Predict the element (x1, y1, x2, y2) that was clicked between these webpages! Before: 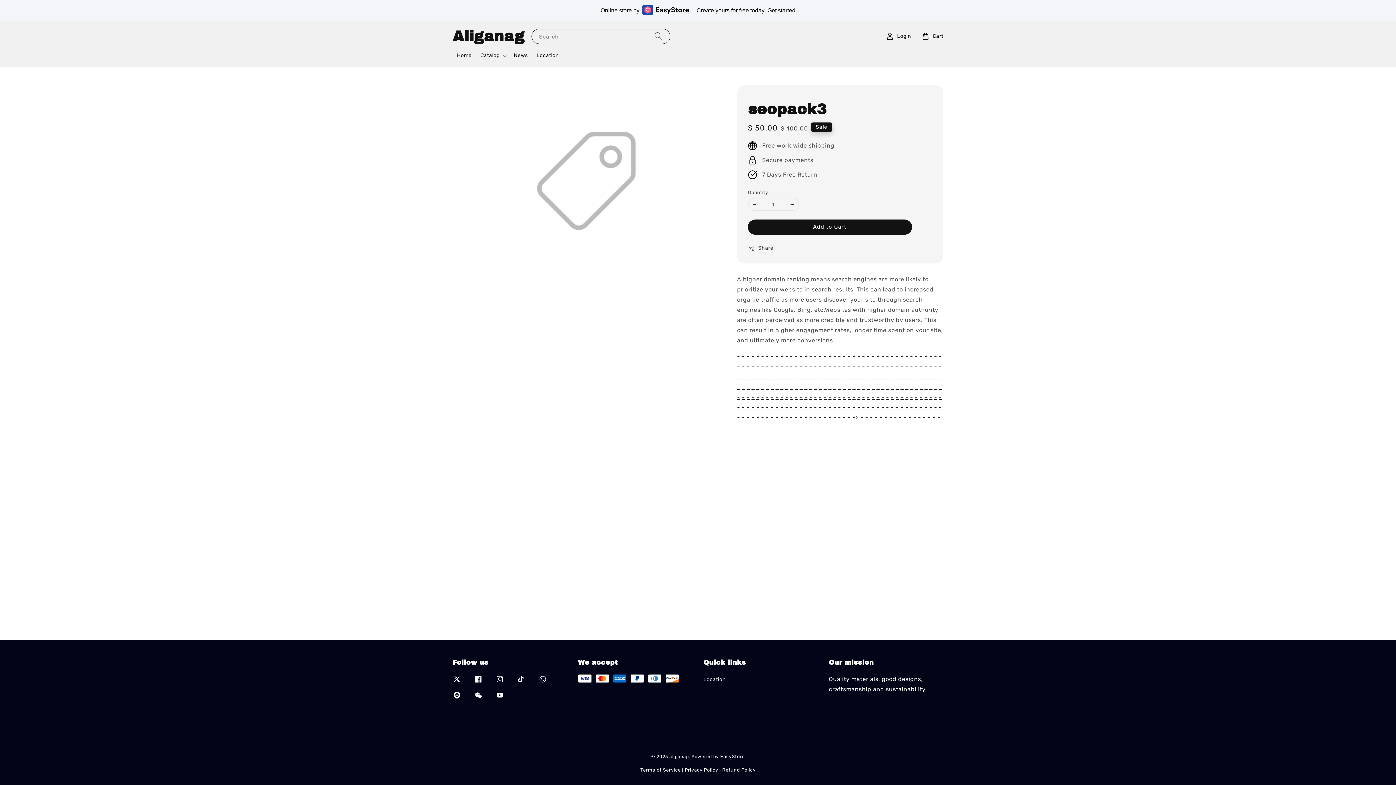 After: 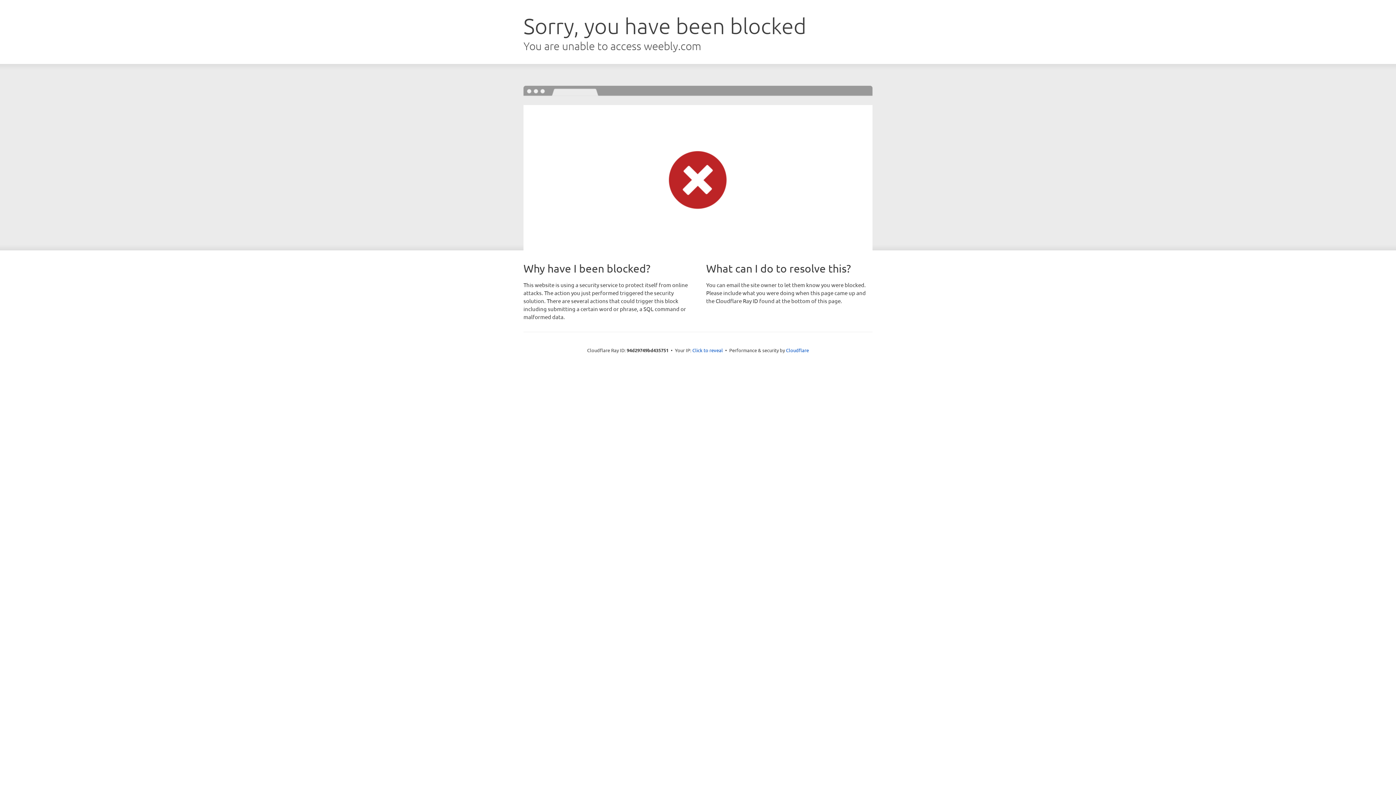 Action: label: - bbox: (790, 414, 793, 421)